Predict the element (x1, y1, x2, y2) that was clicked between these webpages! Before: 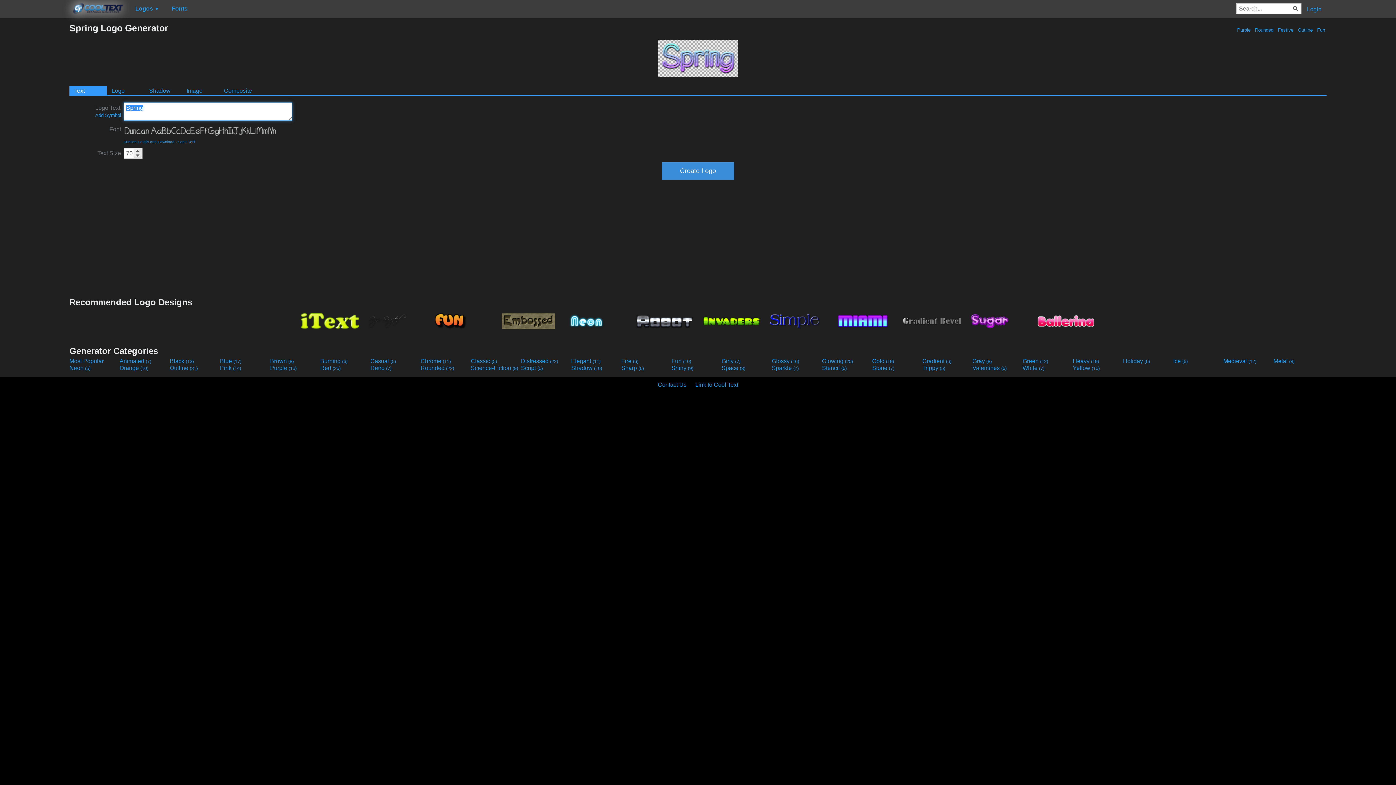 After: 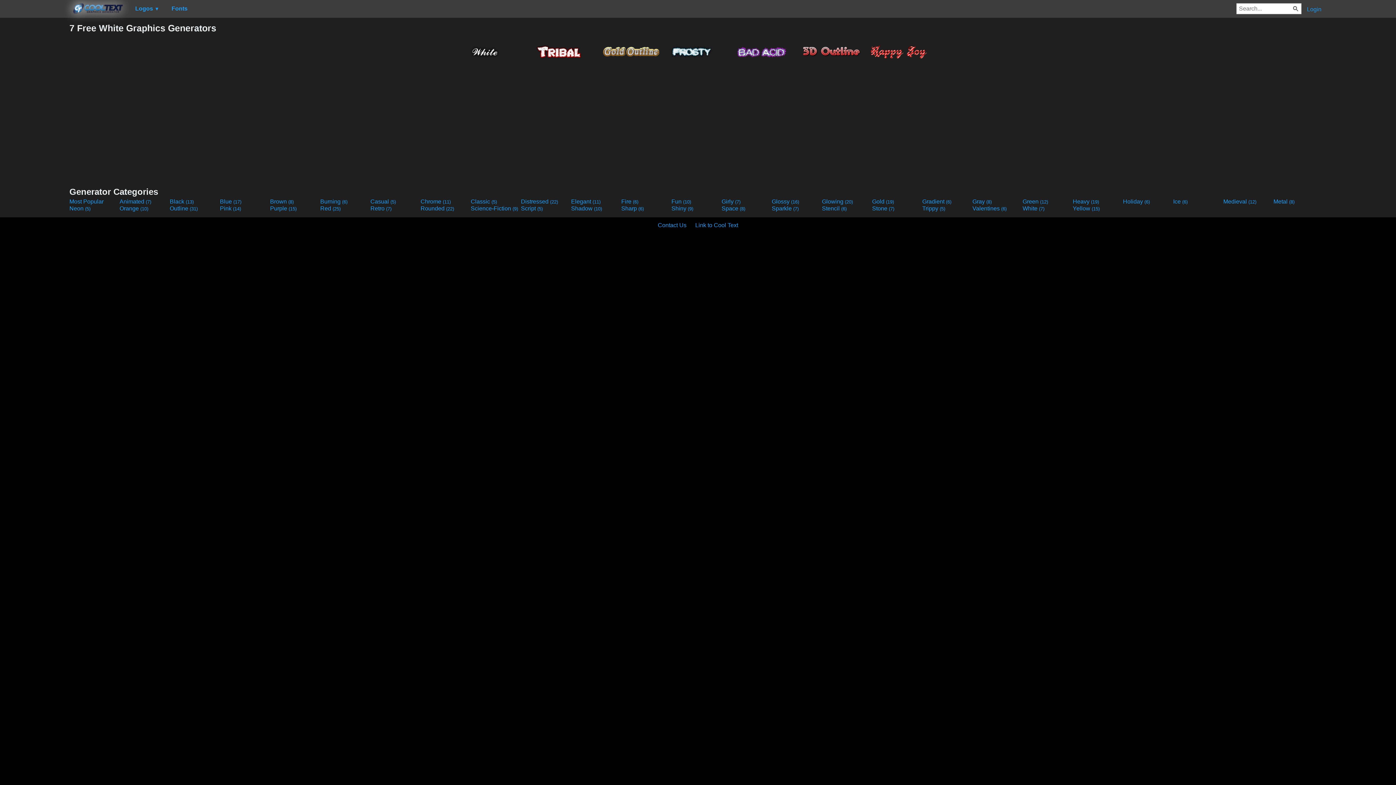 Action: label: White (7) bbox: (1022, 365, 1071, 371)